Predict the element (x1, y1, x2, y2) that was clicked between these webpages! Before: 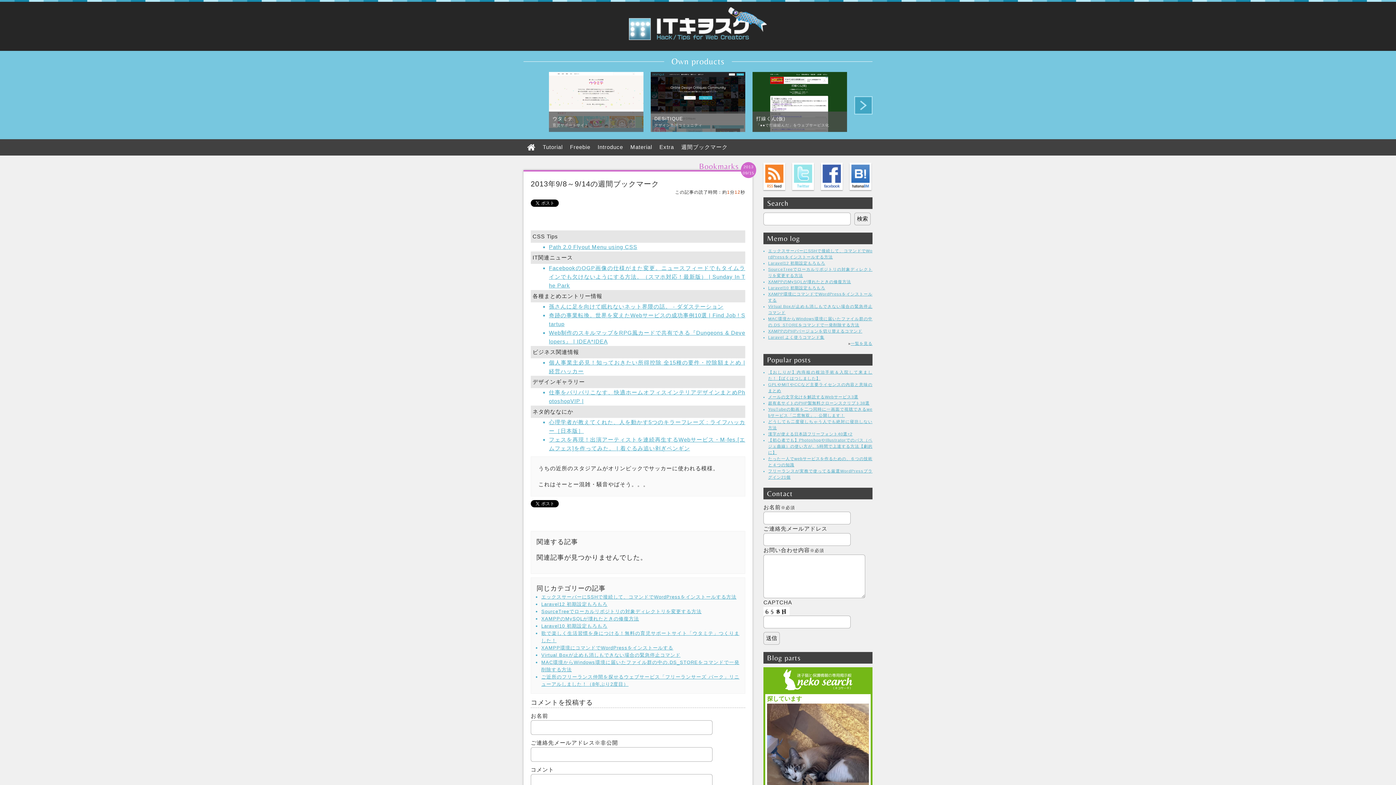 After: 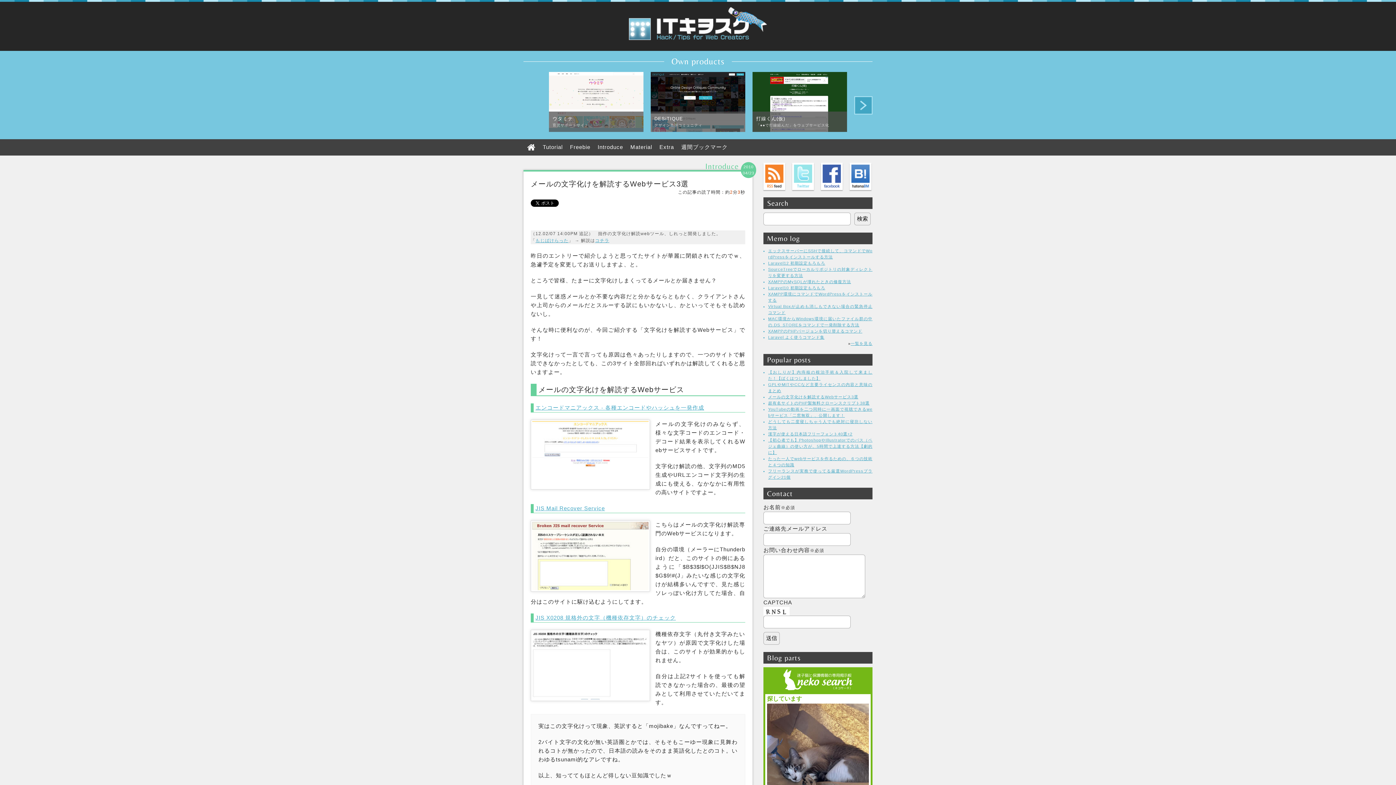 Action: label: メールの文字化けを解読するWebサービス3選 bbox: (768, 394, 858, 399)